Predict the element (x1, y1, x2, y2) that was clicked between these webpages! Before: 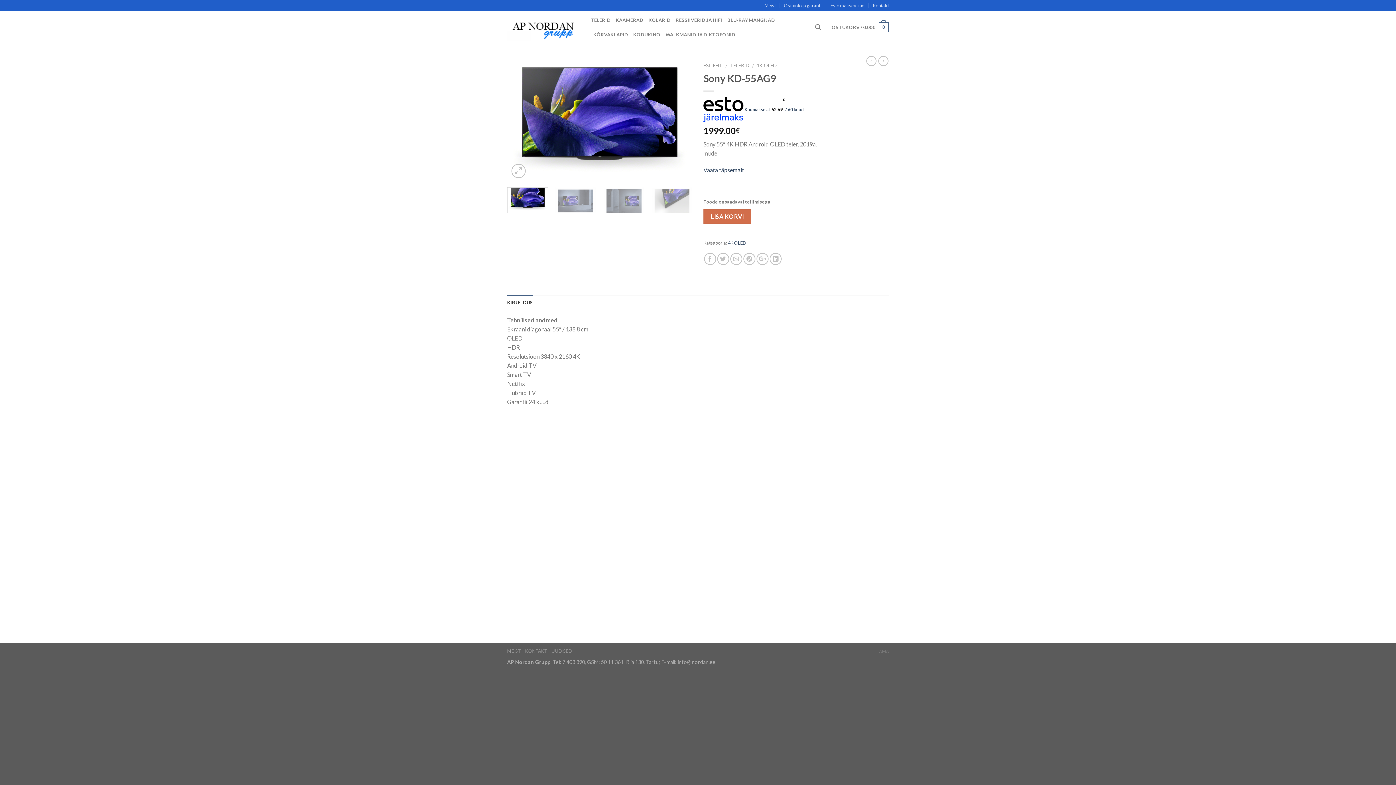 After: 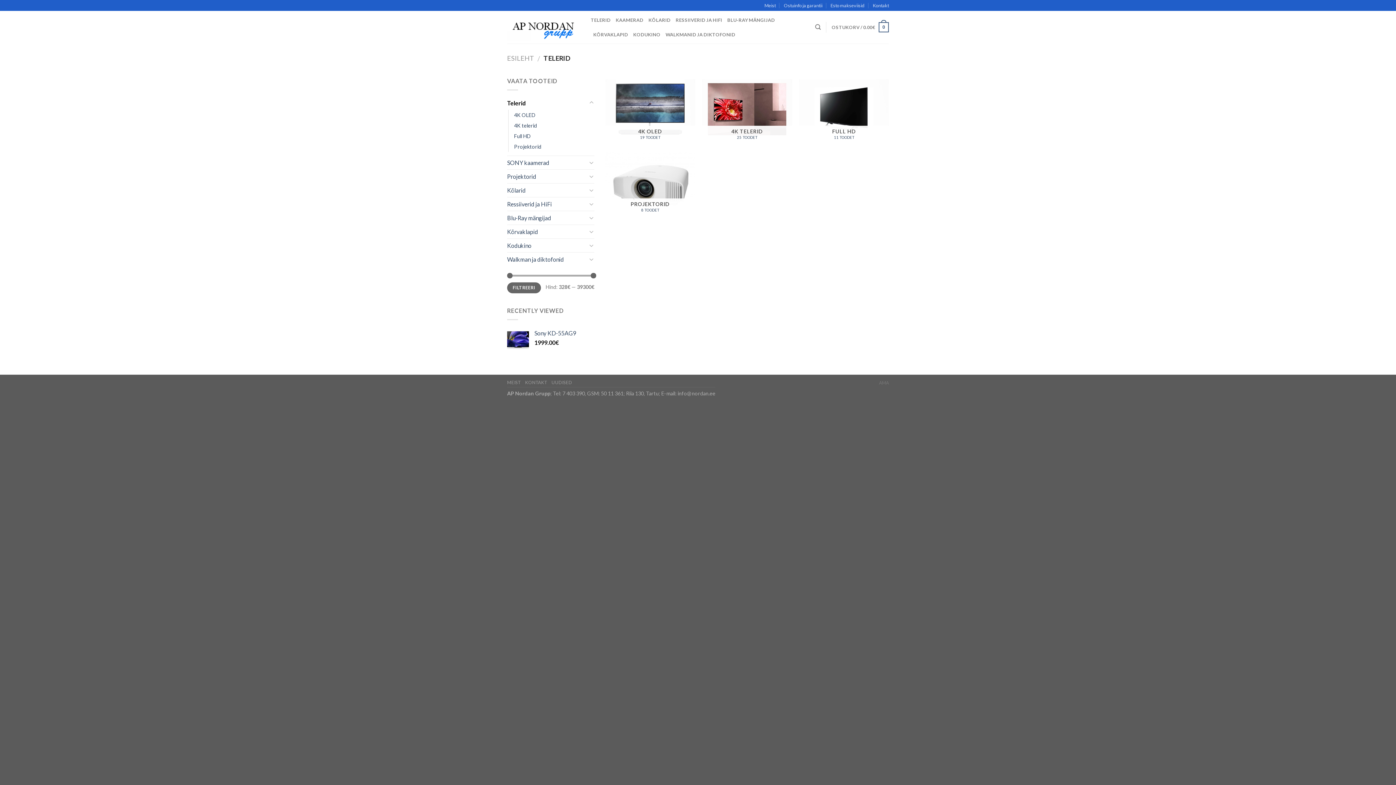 Action: label: TELERID bbox: (590, 12, 610, 27)